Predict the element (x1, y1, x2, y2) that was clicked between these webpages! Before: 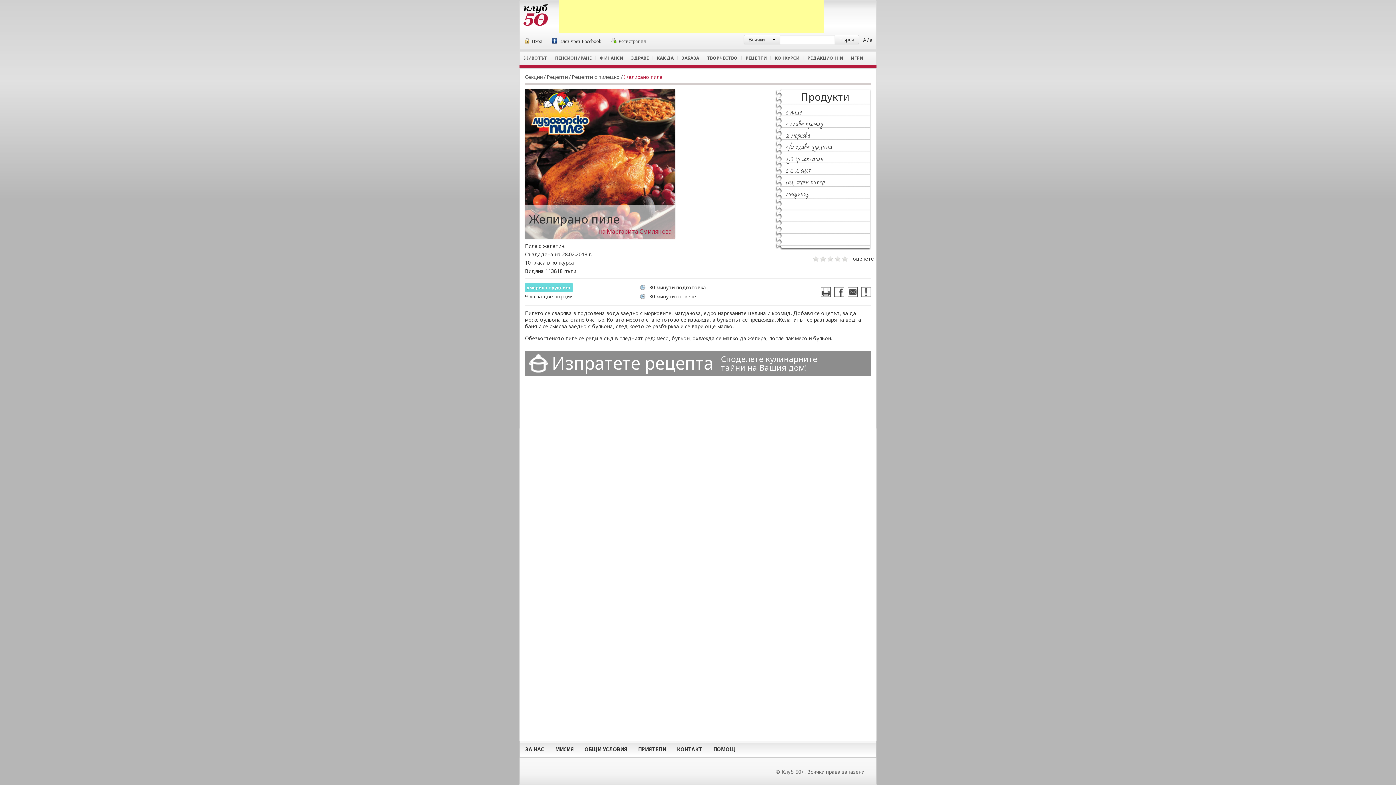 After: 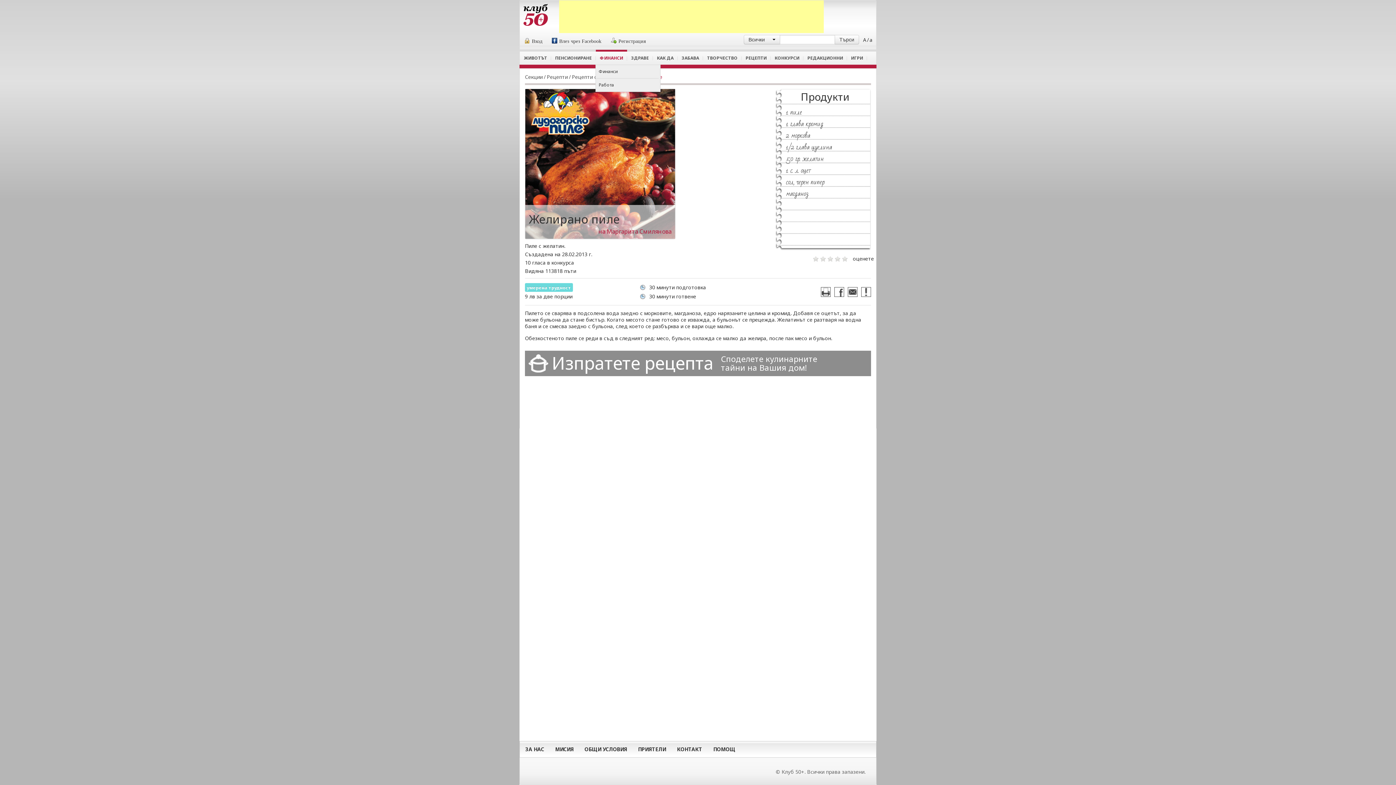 Action: bbox: (596, 49, 627, 64) label: ФИНАНСИ